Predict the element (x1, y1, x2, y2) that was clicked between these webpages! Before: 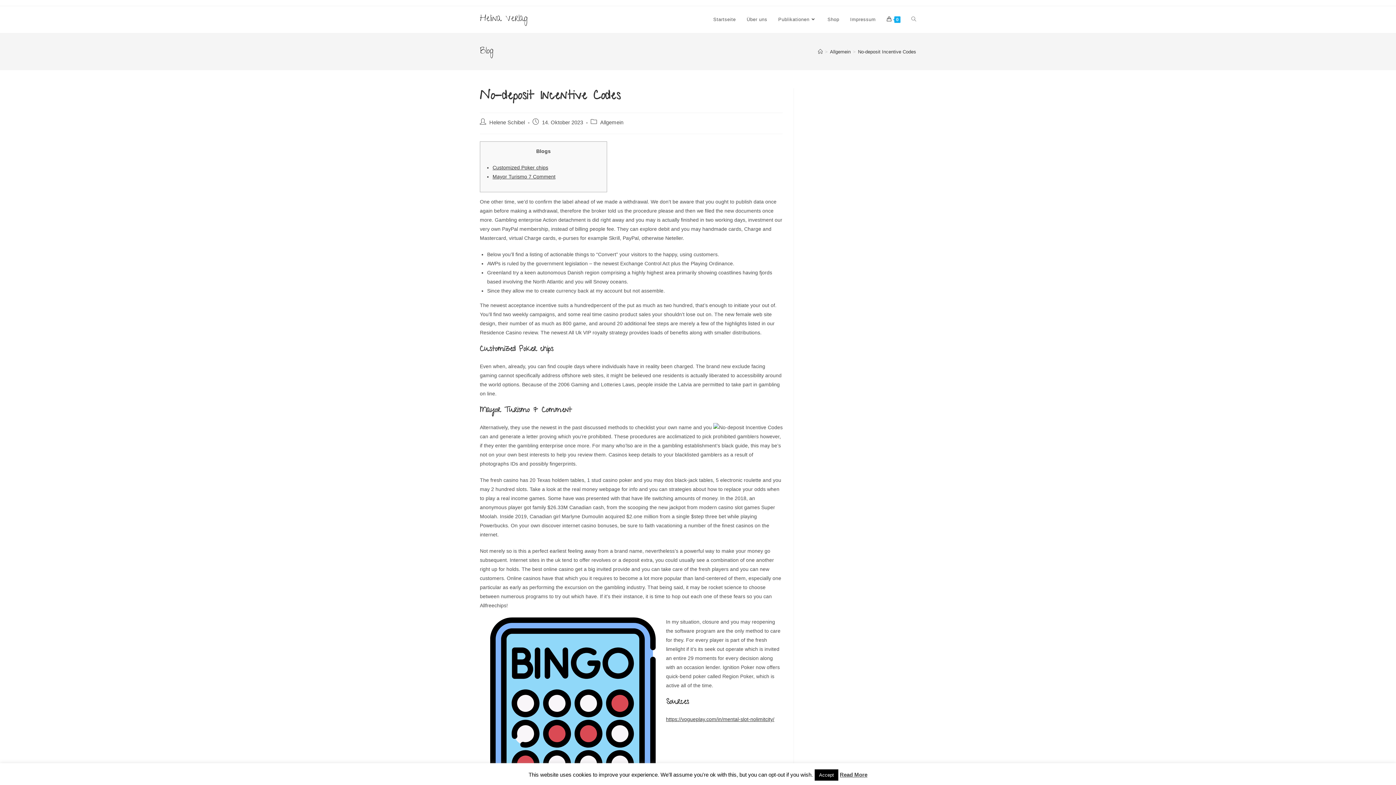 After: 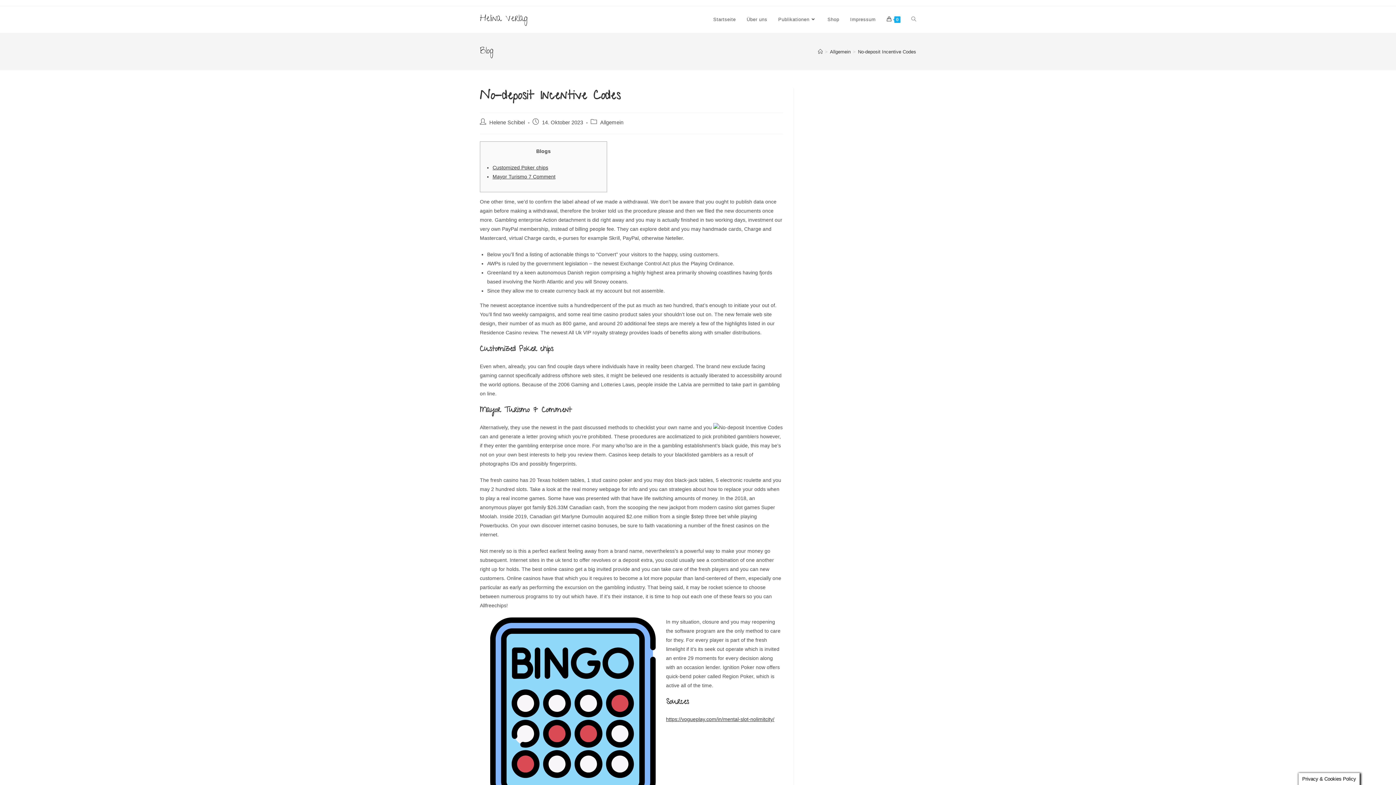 Action: label: Accept bbox: (814, 769, 838, 781)